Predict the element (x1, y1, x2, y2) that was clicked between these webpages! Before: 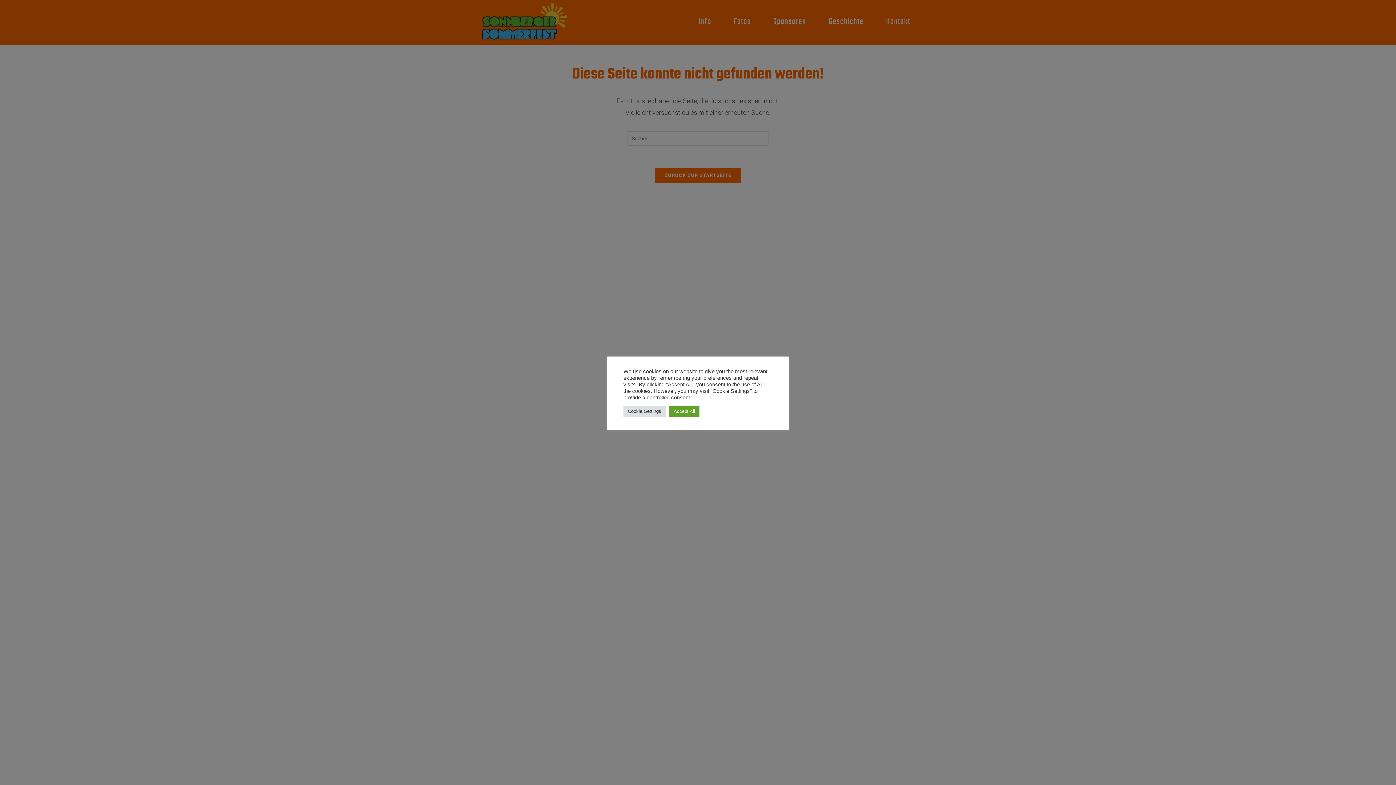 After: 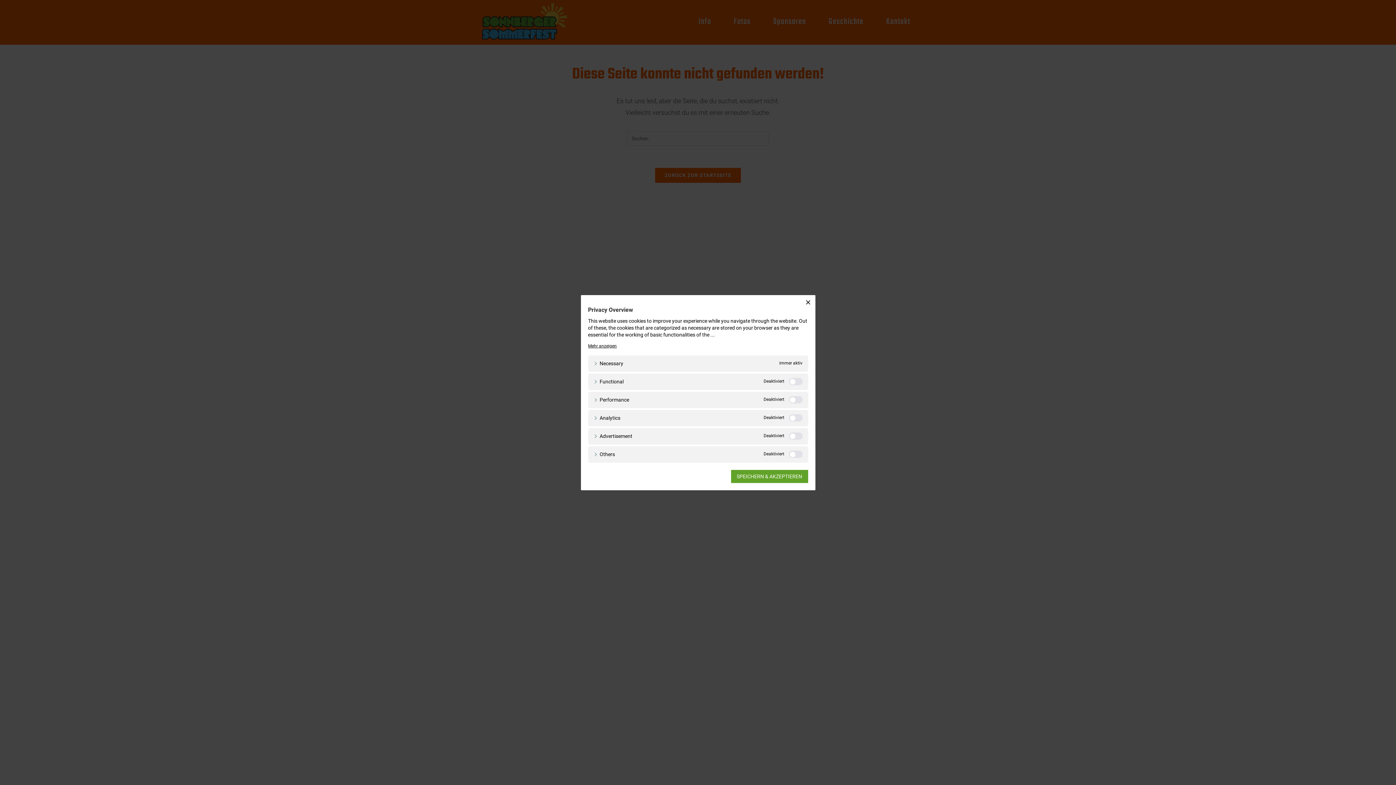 Action: bbox: (623, 405, 665, 416) label: Cookie Settings